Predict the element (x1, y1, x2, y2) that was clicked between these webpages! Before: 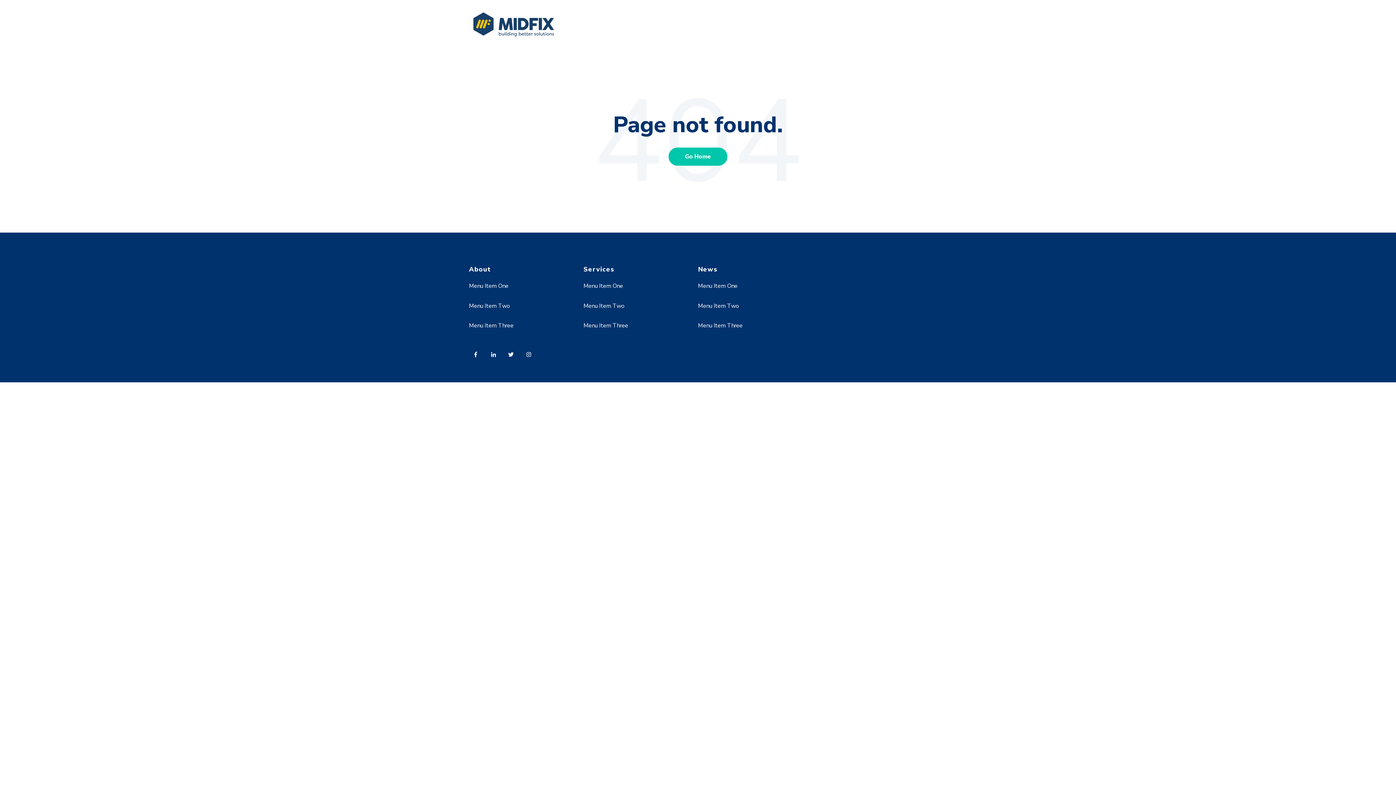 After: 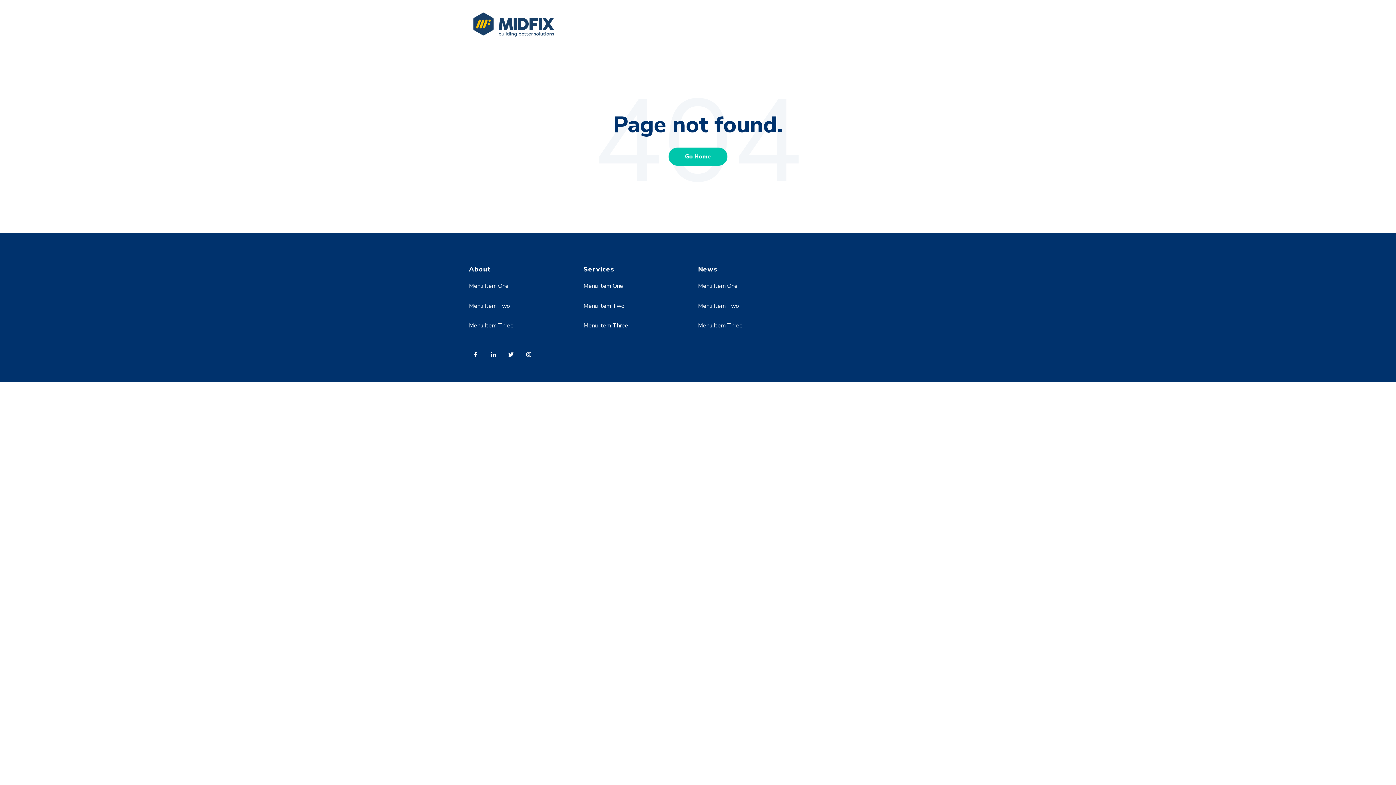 Action: bbox: (583, 321, 628, 329) label: Menu Item Three